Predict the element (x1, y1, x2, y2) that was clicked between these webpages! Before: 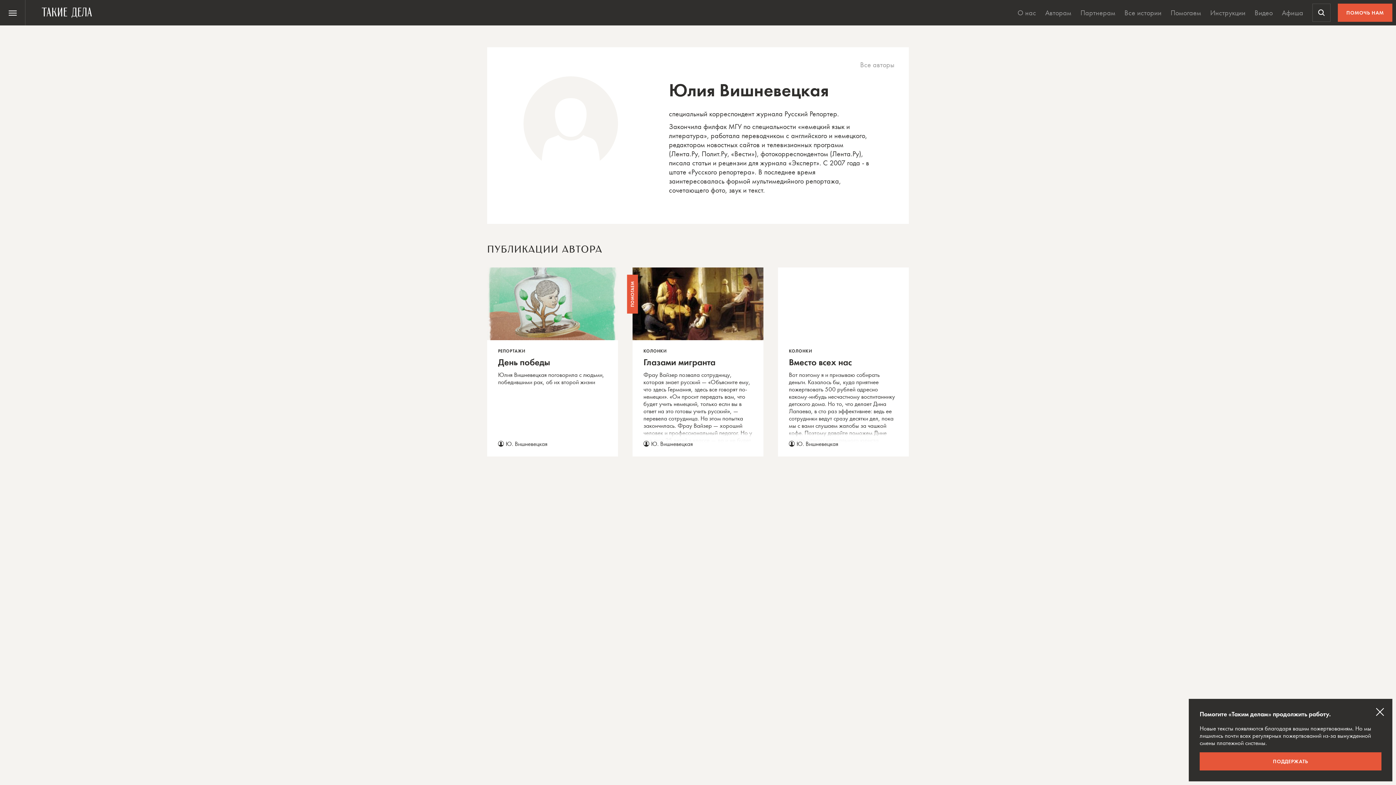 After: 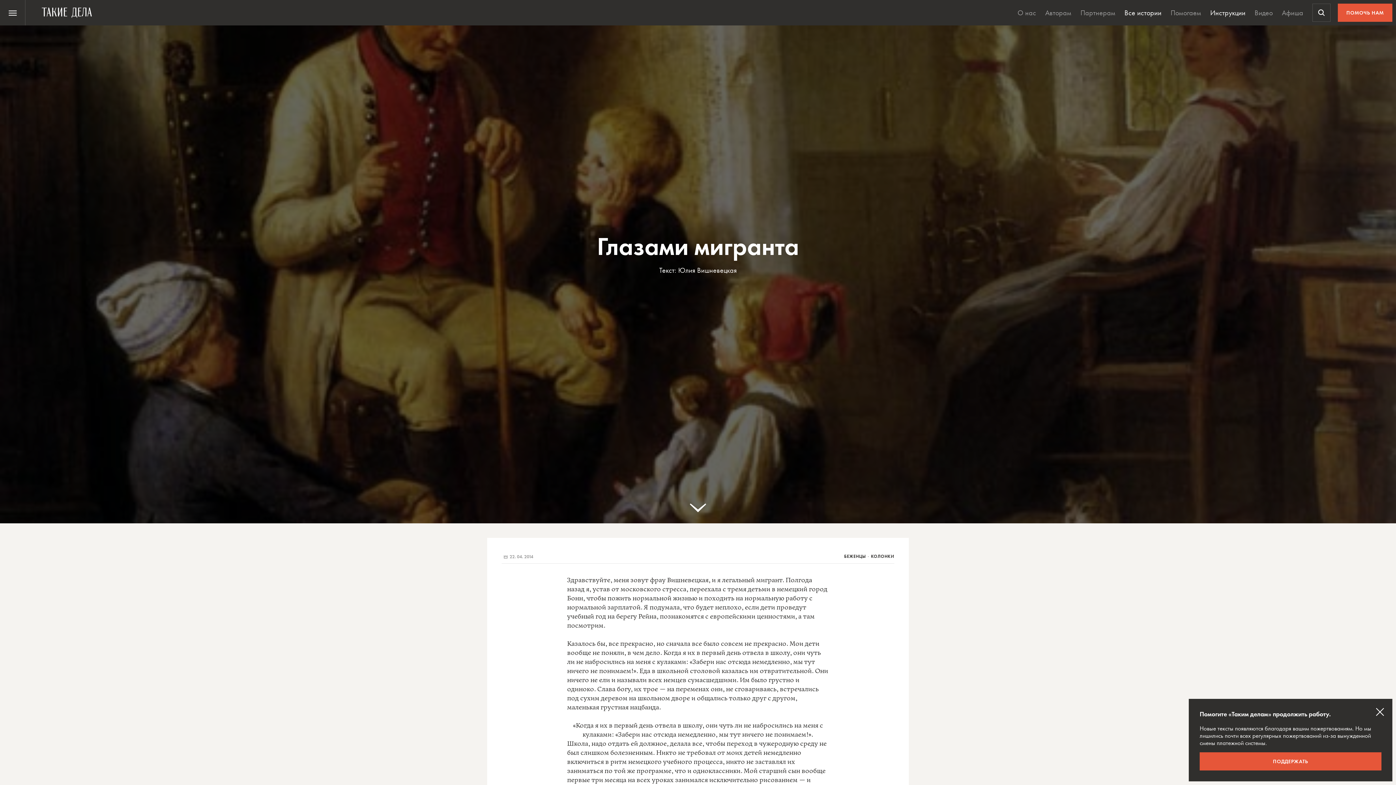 Action: bbox: (643, 357, 752, 478) label: Глазами мигранта
Фрау Вайзер позвала сотрудницу, которая знает русский — «Объясните ему, что здесь Германия, здесь все говорят по-немецки». «Он просит передать вам, что будет учить немецкий, только если вы в ответ на это готовы учить русский», — перевела сотрудница. На этом попытка закончилась. Фрау Вайзер — хороший человек и профессиональный педагог. Но у нее еще 25 детей в классе — да и не будет же она, в самом деле, учить русский, а также китайский, арабский, финский, испанский, турецкий и урду только потому, что у нее в классе оказались дети этих национальностей. В нашей школе доля иностранцев ровно такая же, как во всей Германии — 15 процентов.